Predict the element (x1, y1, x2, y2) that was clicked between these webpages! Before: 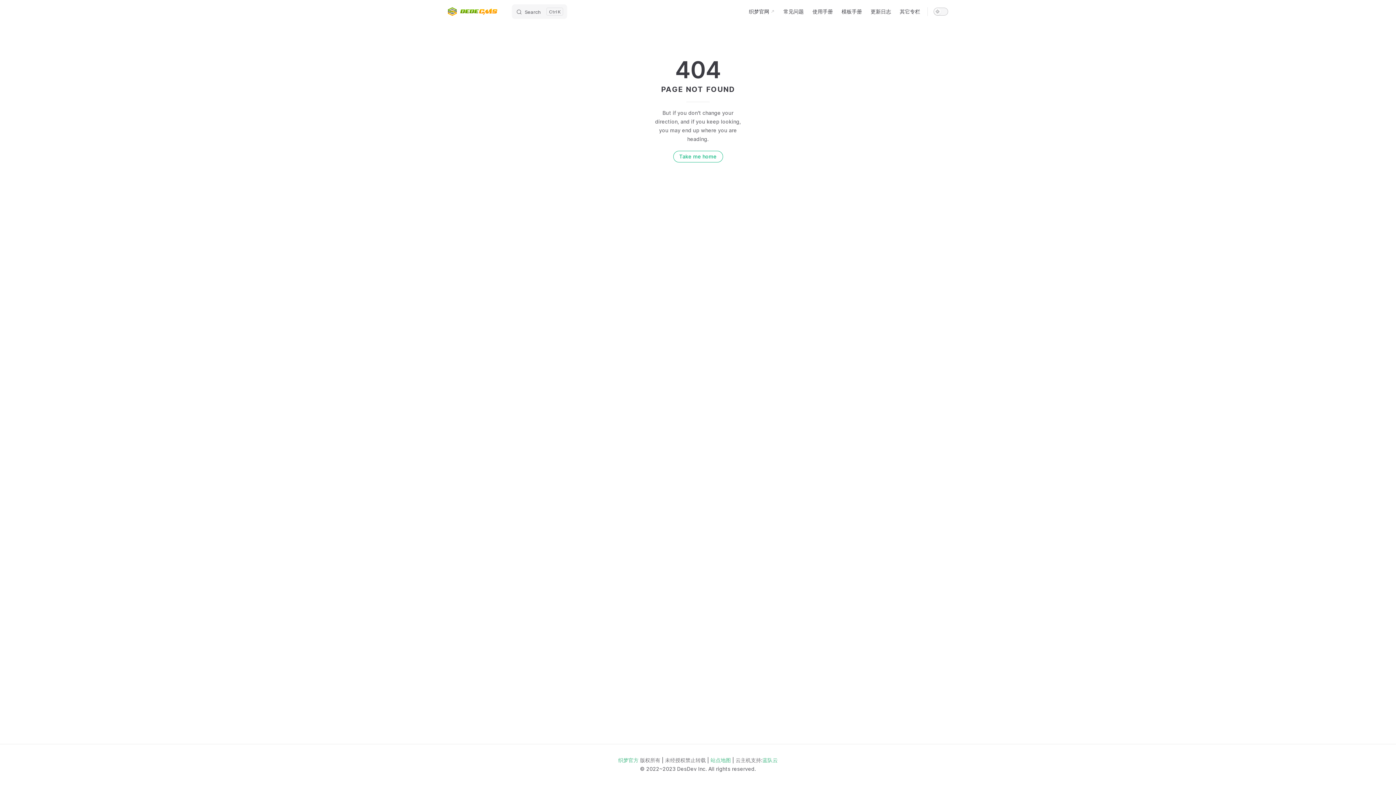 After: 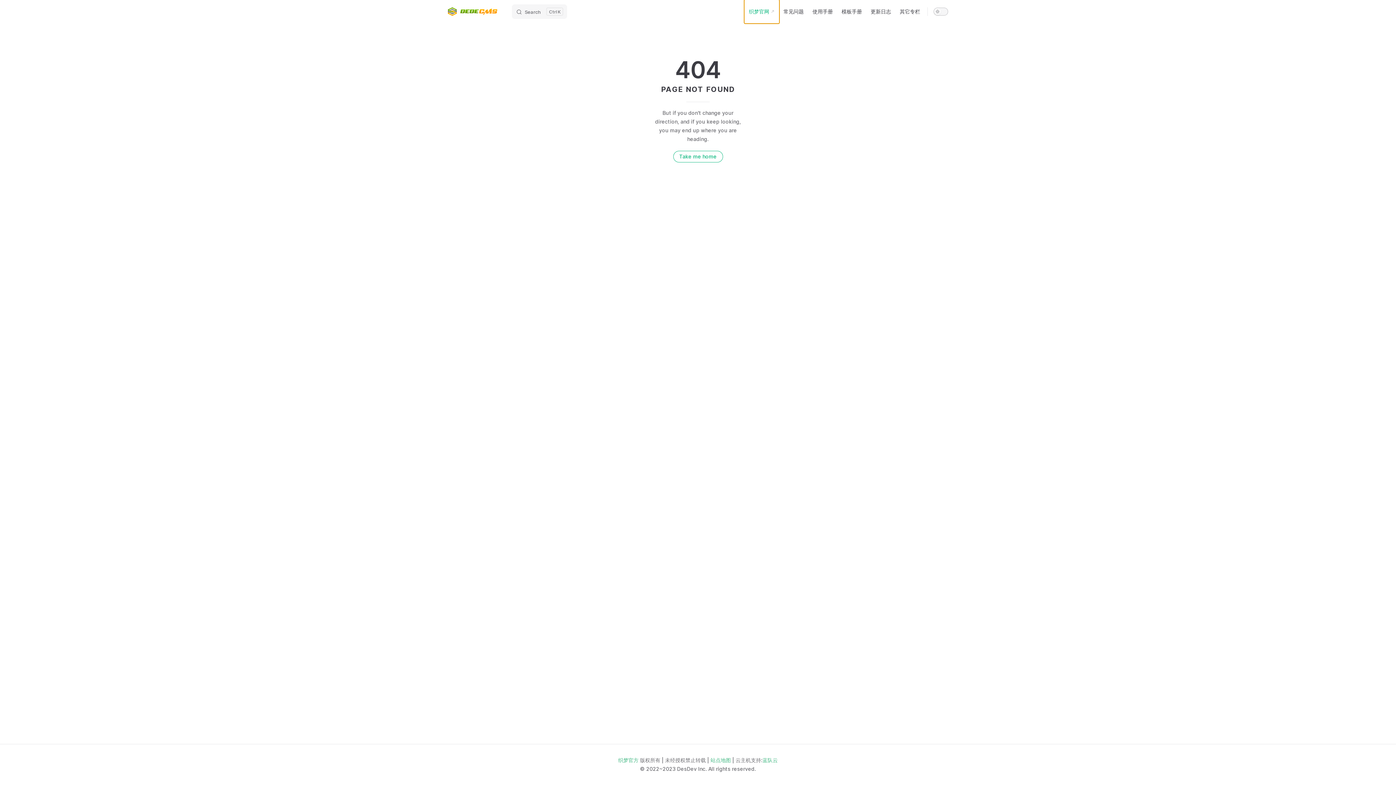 Action: bbox: (744, 0, 779, 23) label: 织梦官网